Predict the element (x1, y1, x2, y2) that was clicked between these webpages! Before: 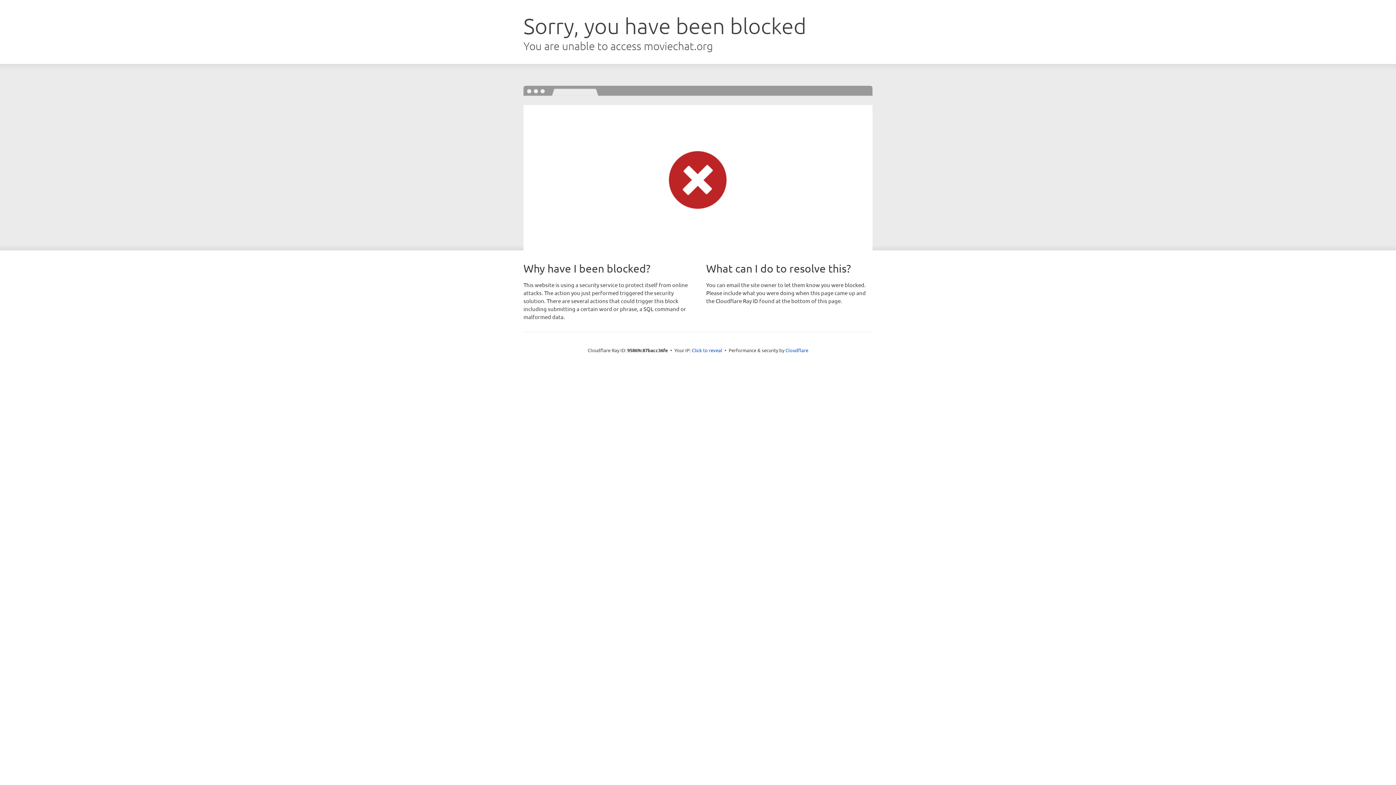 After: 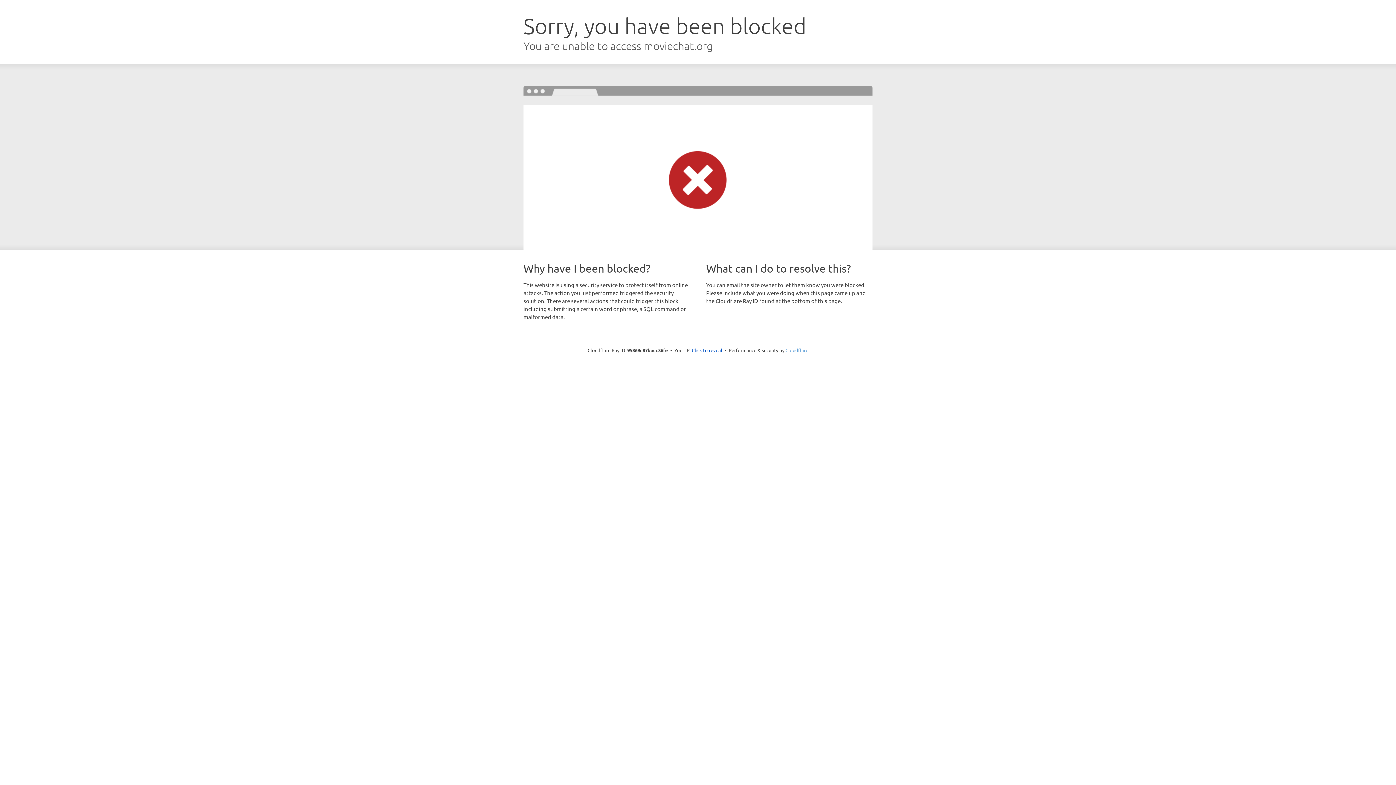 Action: bbox: (785, 347, 808, 353) label: Cloudflare